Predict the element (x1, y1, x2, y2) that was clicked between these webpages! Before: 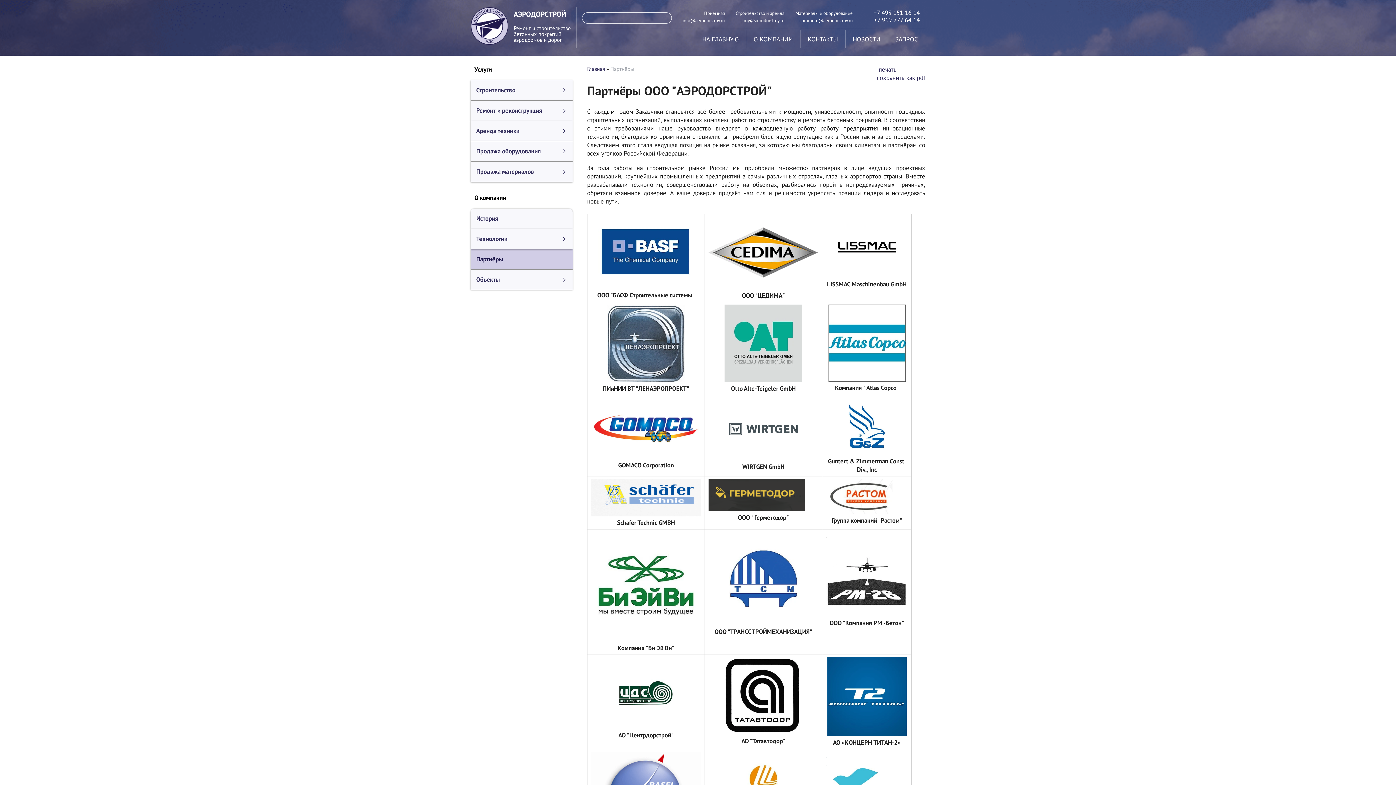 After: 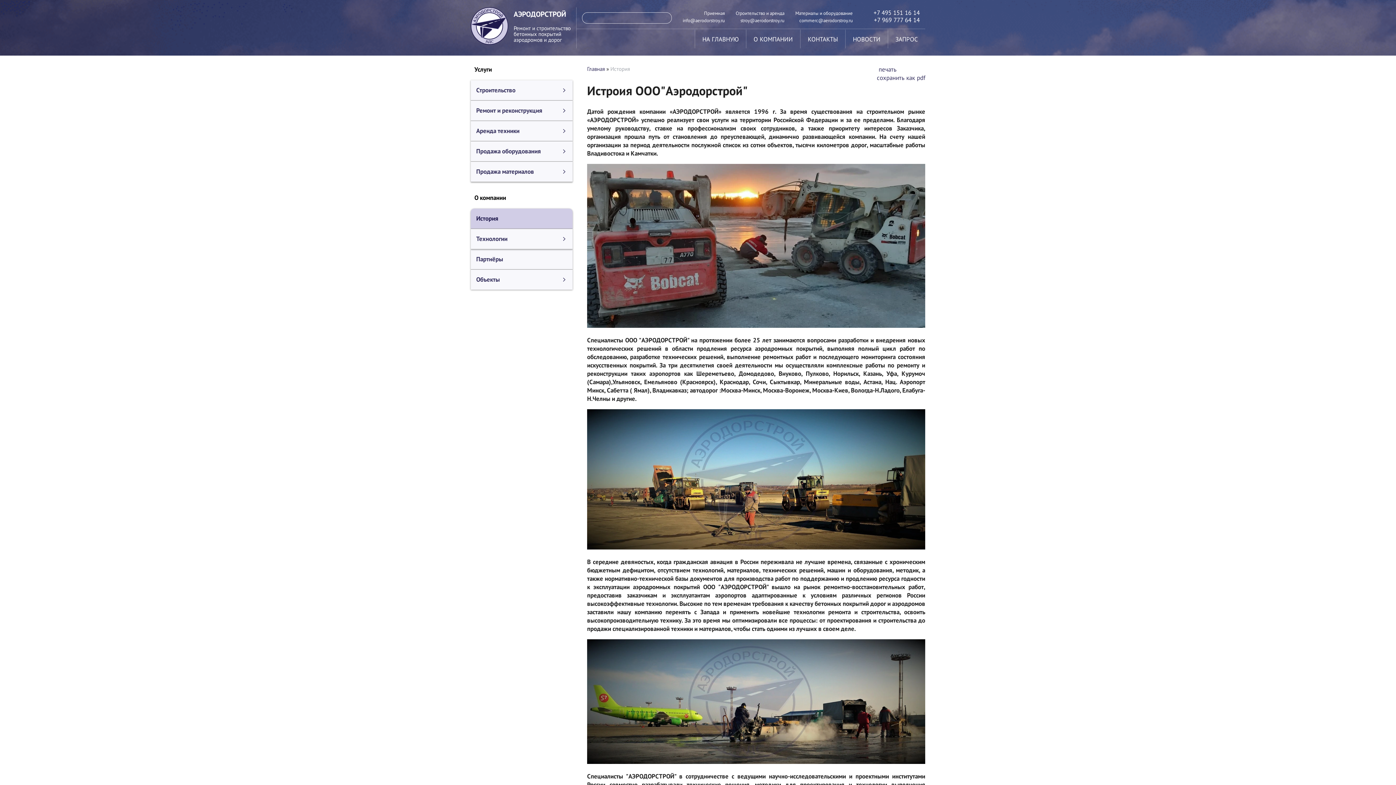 Action: bbox: (470, 208, 572, 229) label: История